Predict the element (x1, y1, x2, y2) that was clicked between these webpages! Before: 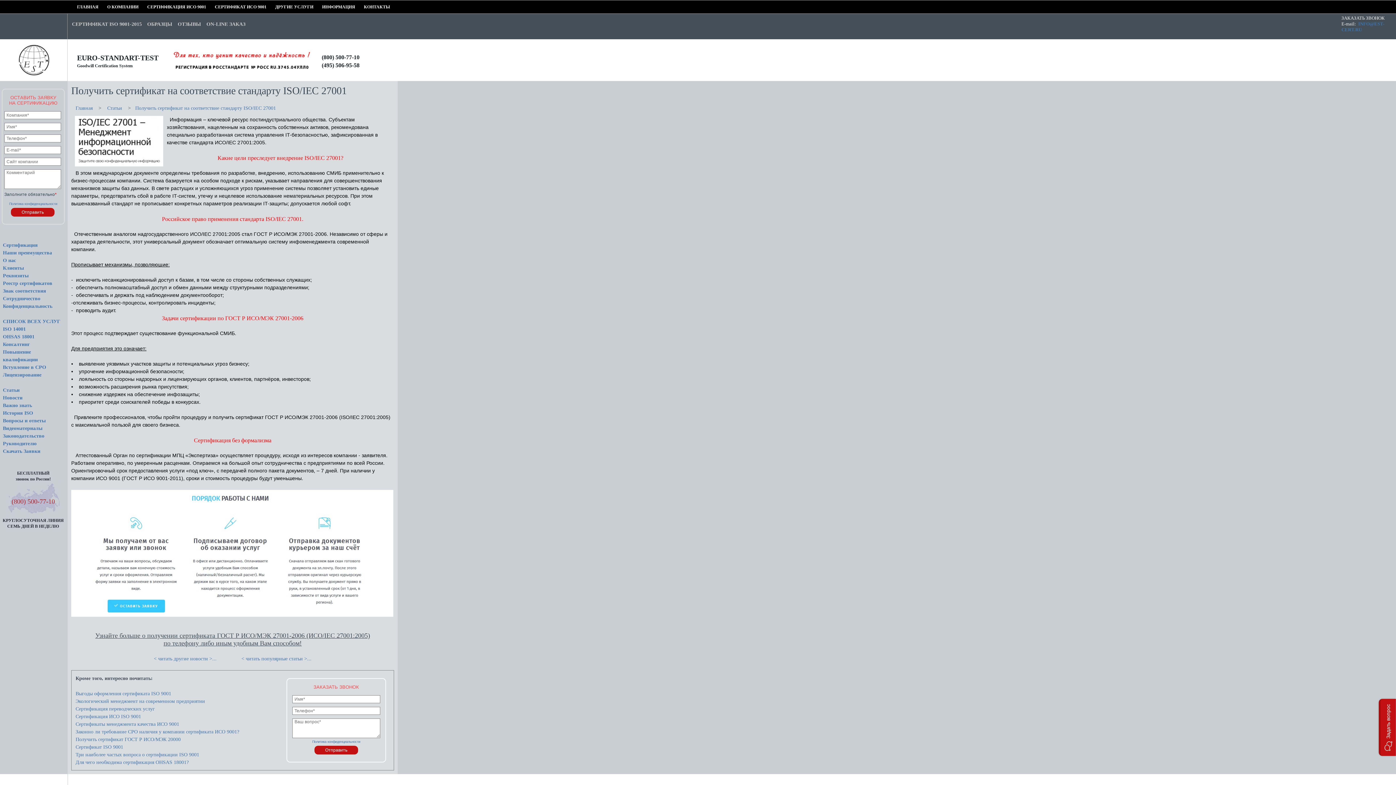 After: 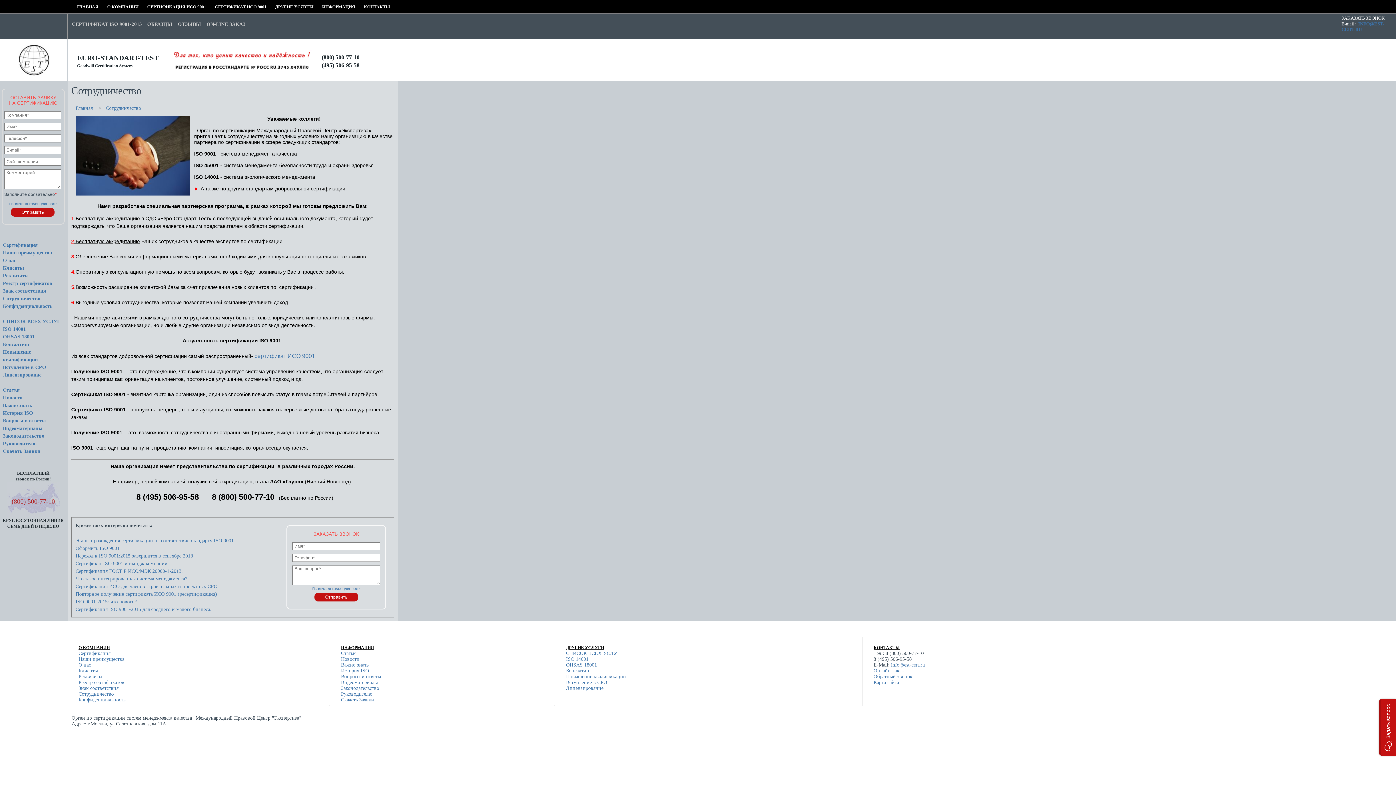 Action: label: Сотрудничество bbox: (2, 296, 40, 301)